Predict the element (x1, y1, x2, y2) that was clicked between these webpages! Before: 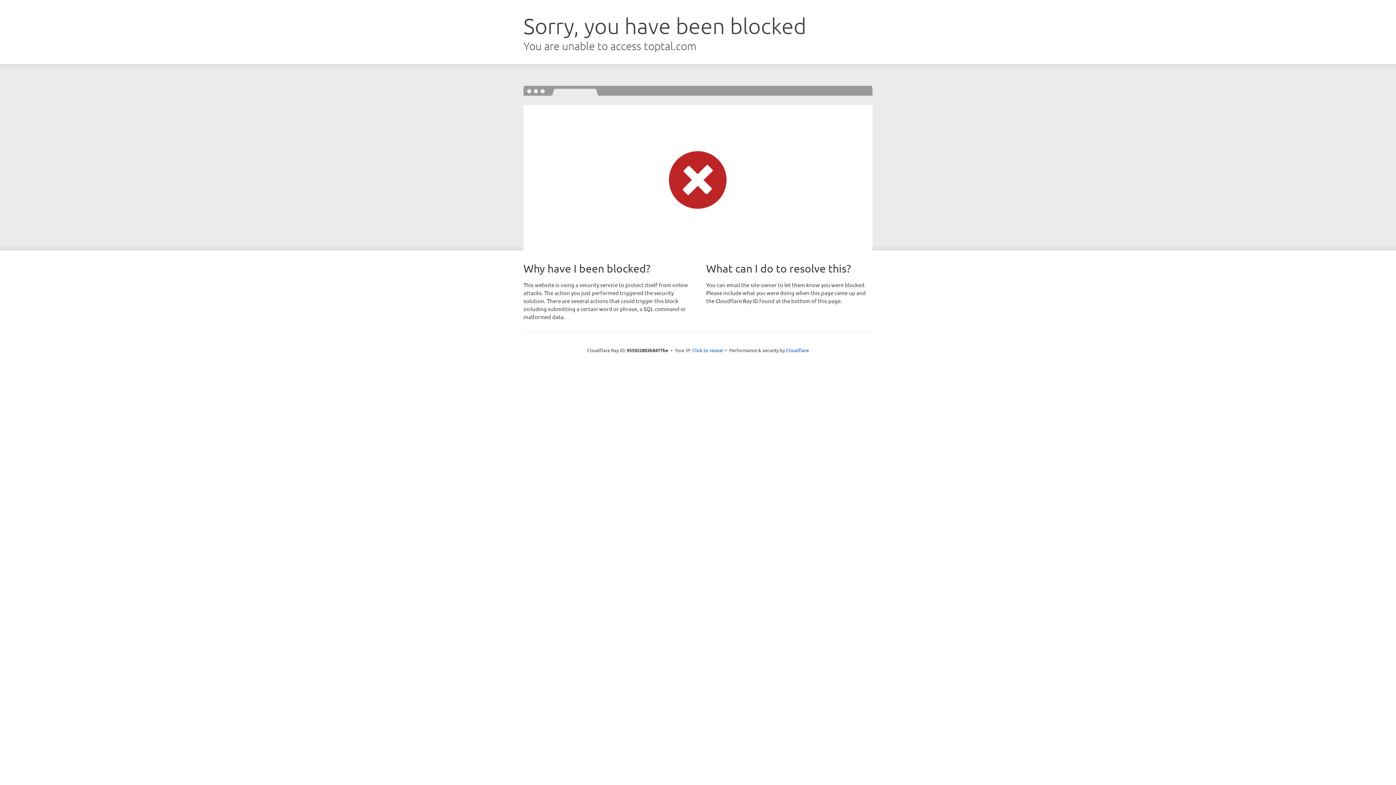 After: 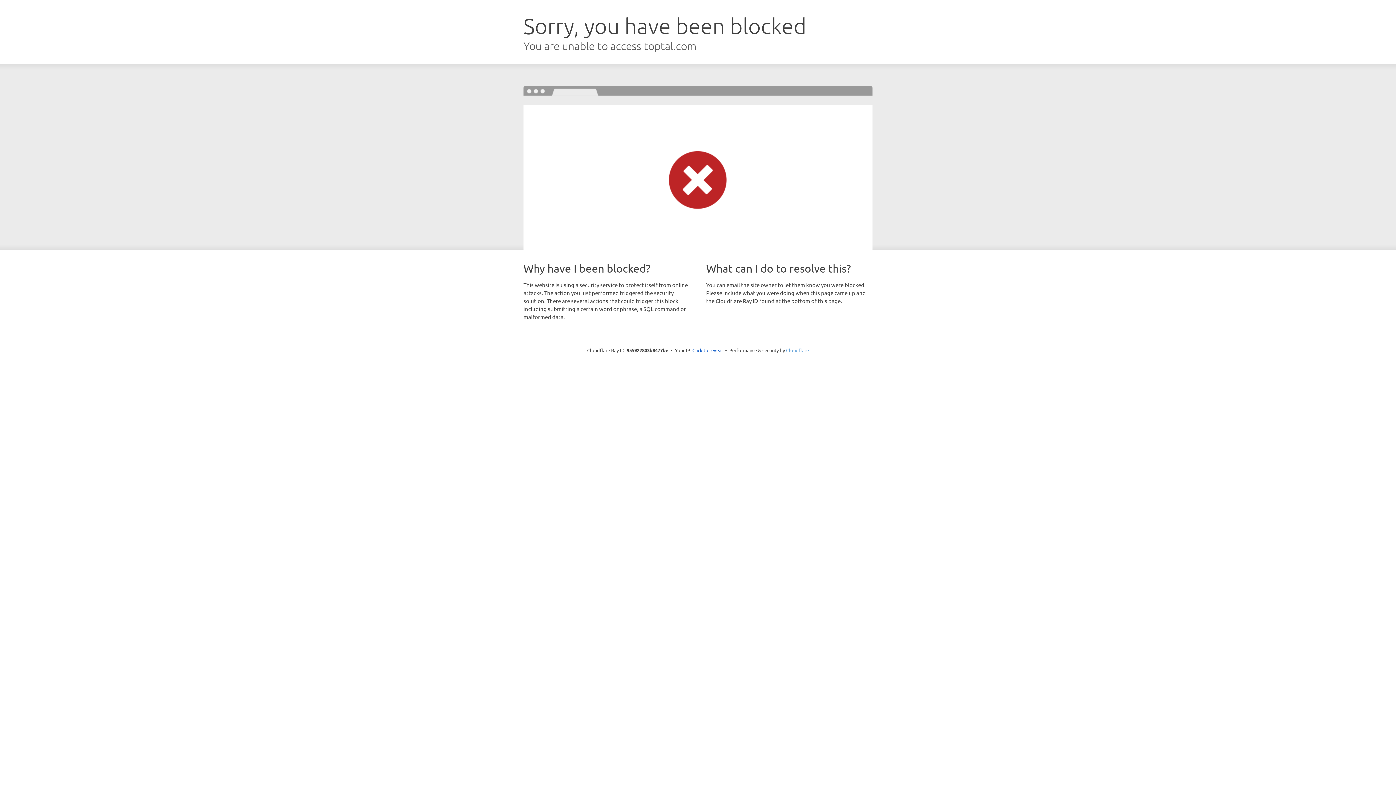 Action: bbox: (786, 347, 809, 353) label: Cloudflare